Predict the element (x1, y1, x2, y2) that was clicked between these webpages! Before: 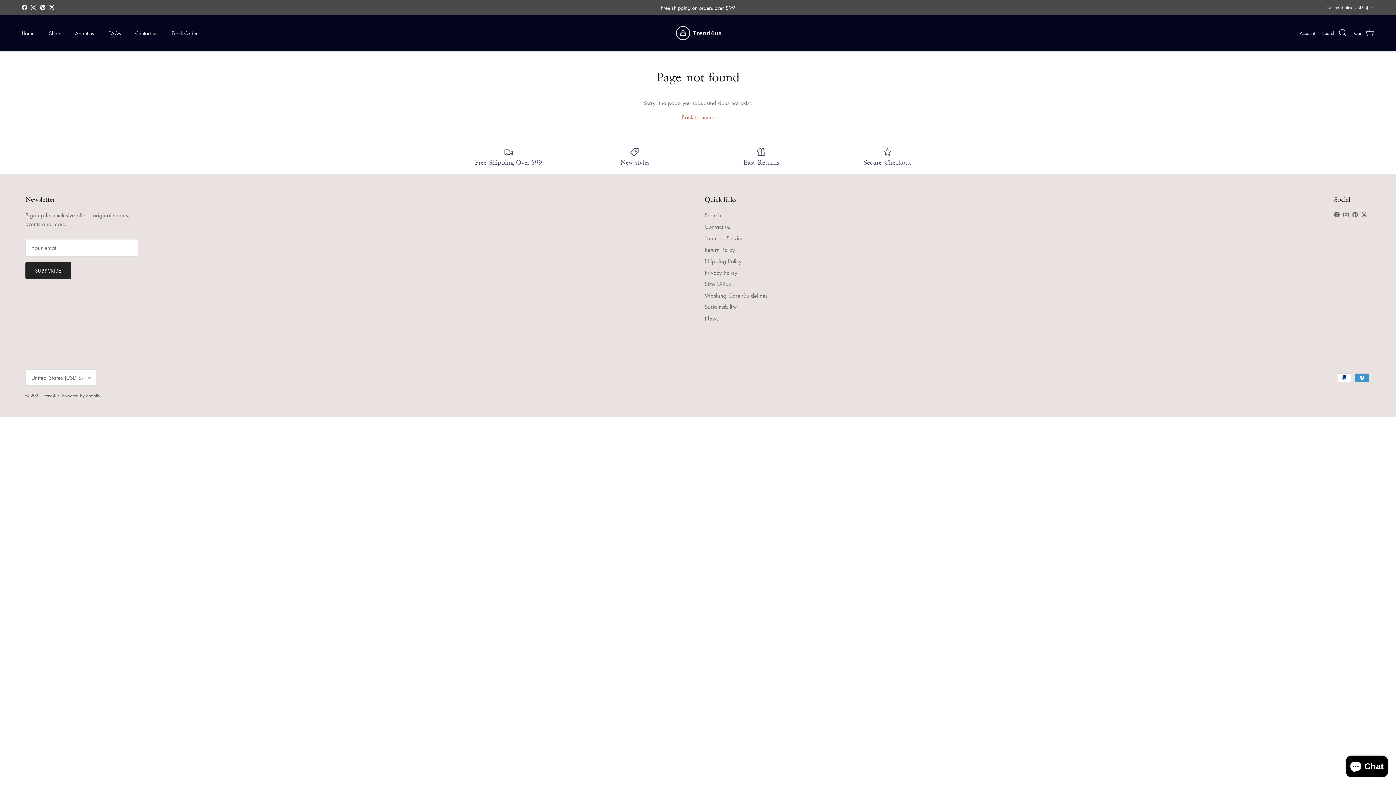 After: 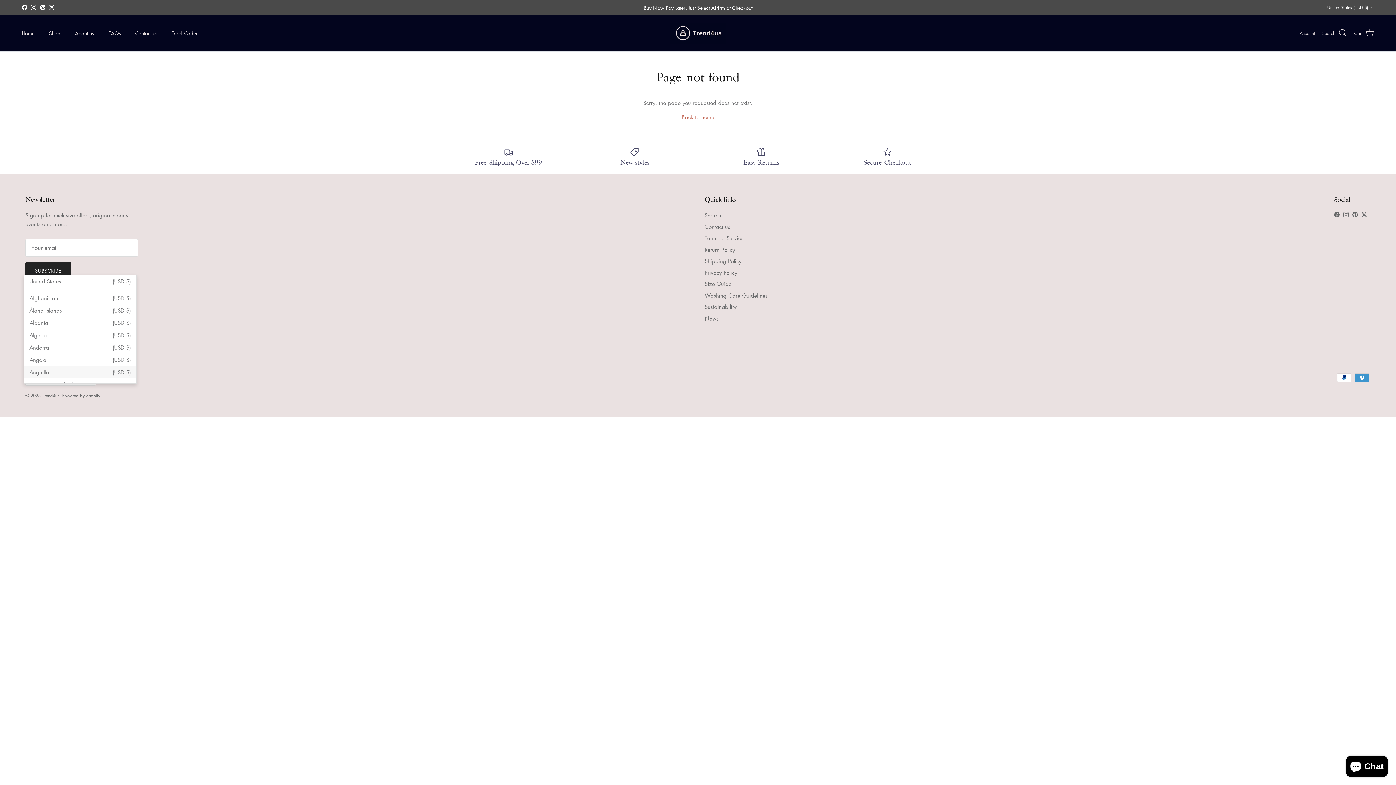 Action: label: United States (USD $) bbox: (25, 369, 96, 385)